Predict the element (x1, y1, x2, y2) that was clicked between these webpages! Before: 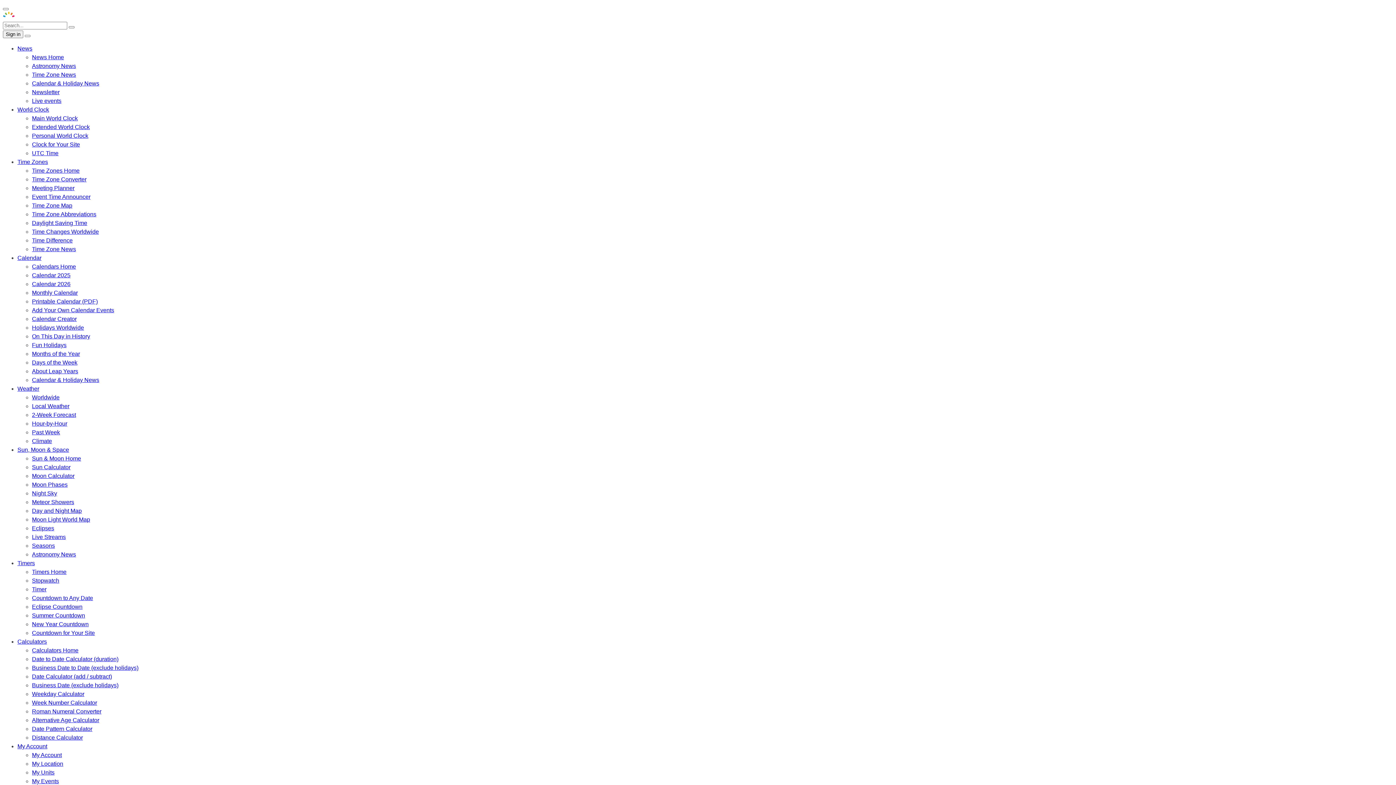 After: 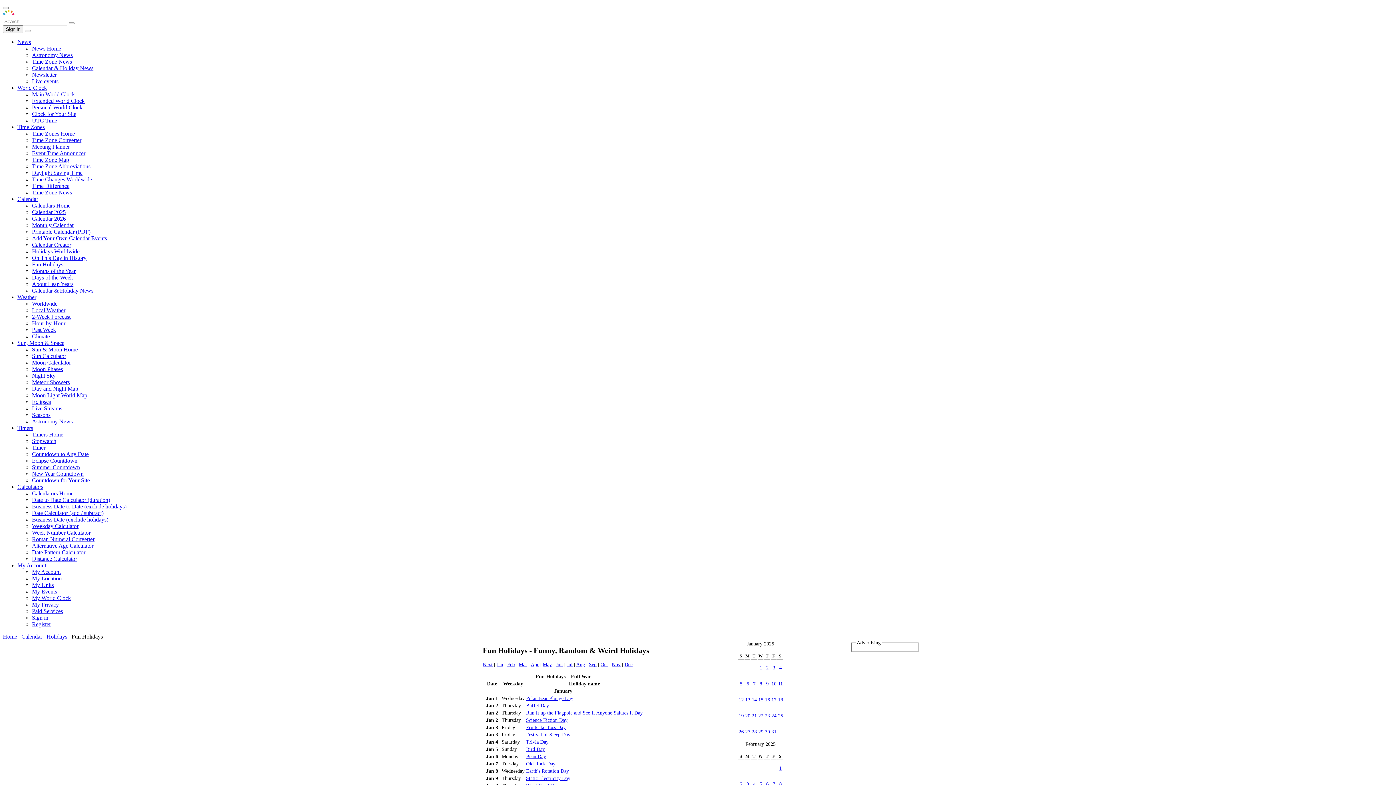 Action: label: Fun Holidays bbox: (32, 342, 66, 348)